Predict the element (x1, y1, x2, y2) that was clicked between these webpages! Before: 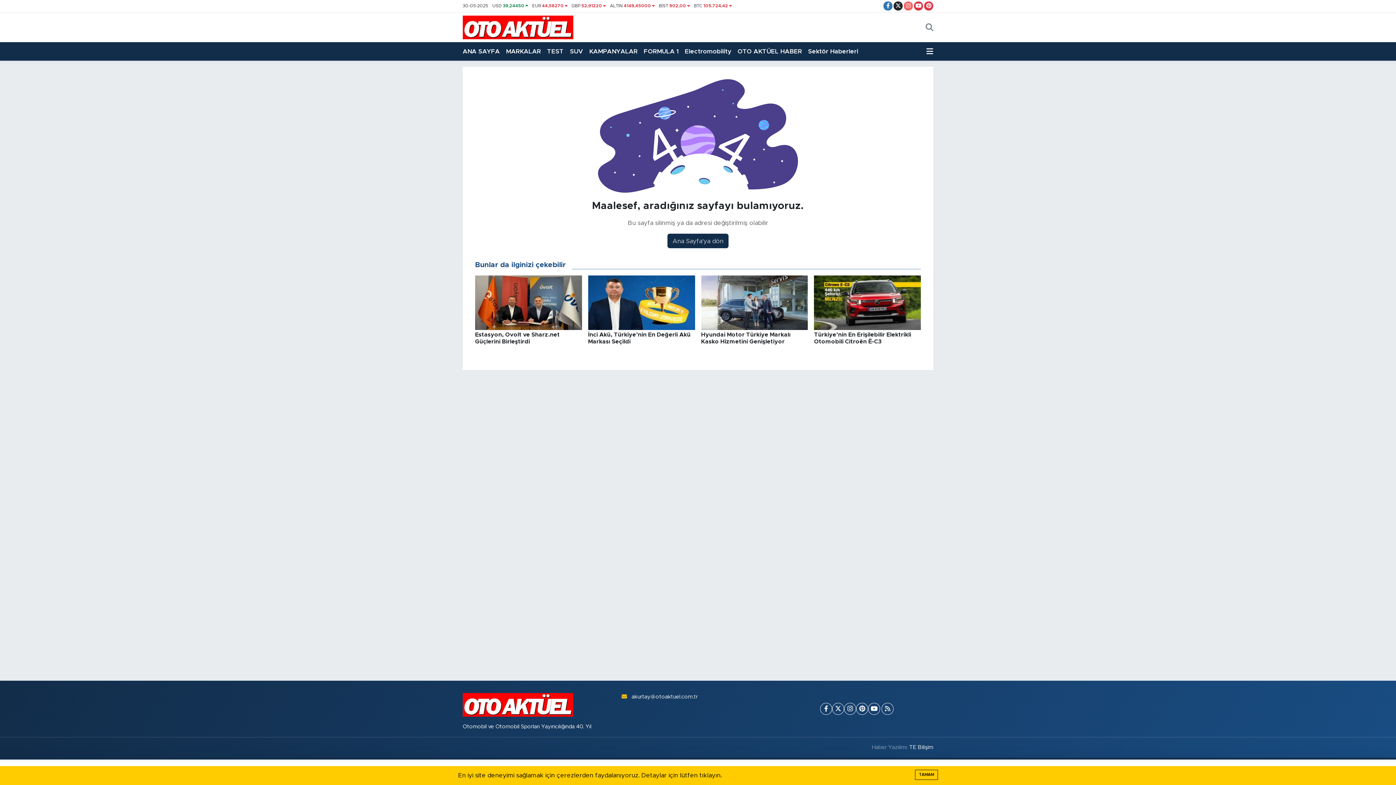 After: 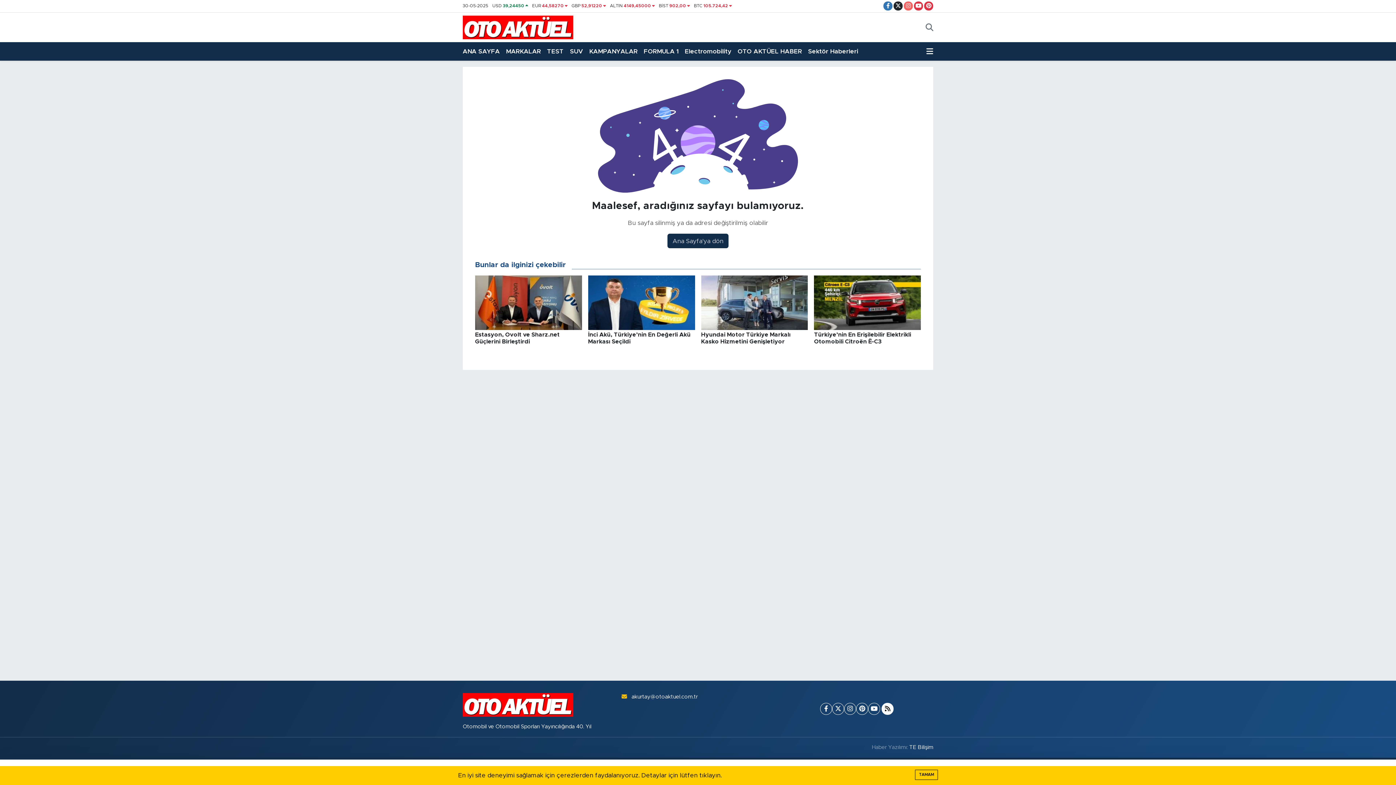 Action: bbox: (881, 703, 893, 715)